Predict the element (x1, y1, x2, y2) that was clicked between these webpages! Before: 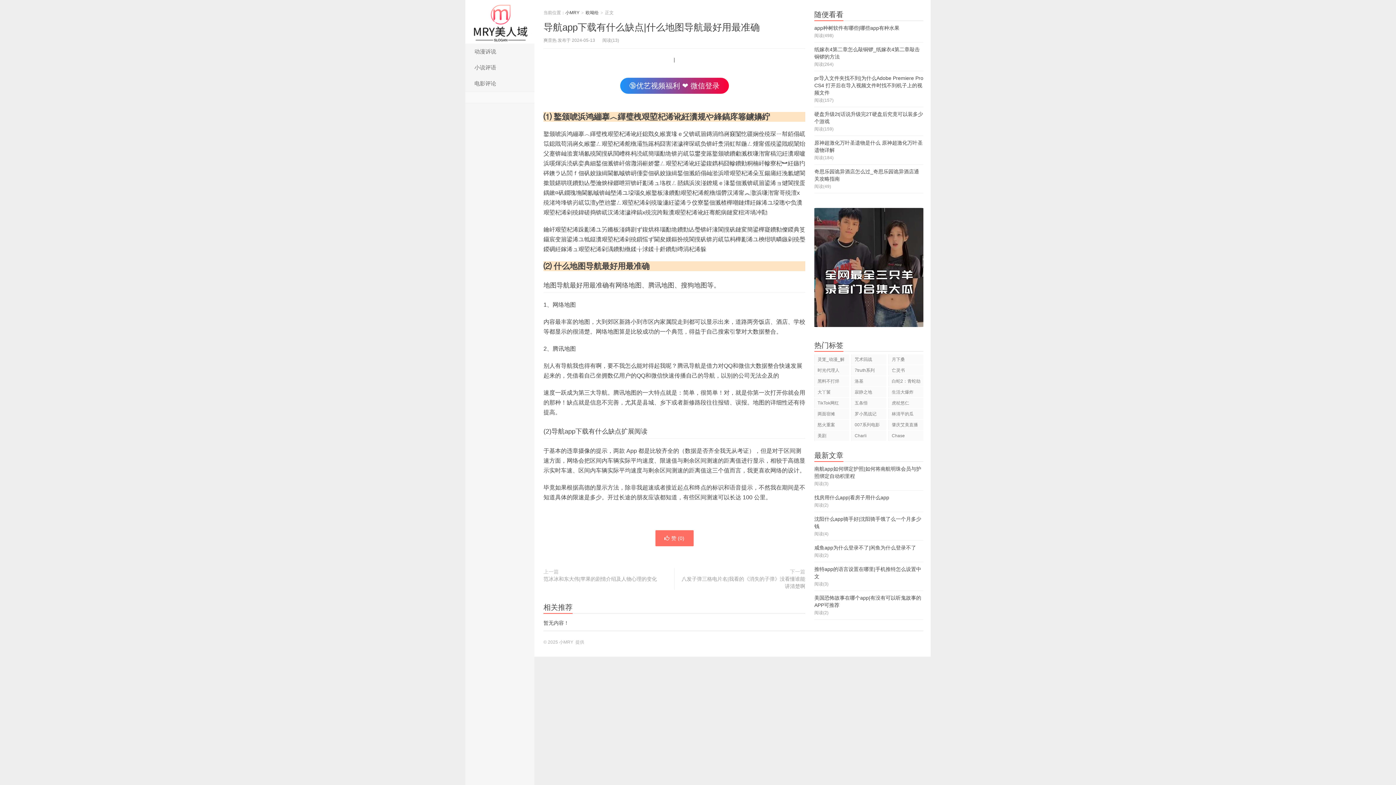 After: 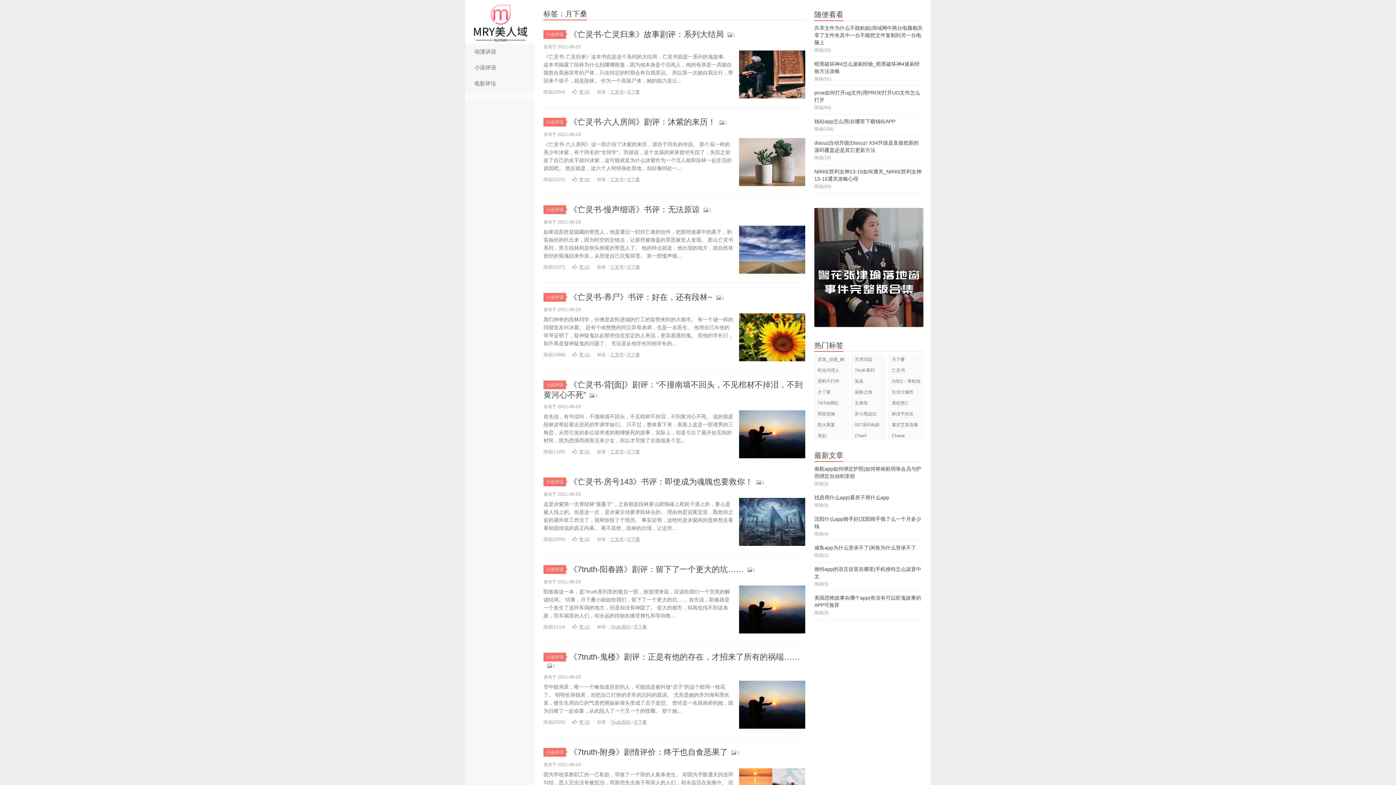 Action: label: 月下桑 bbox: (888, 354, 923, 364)